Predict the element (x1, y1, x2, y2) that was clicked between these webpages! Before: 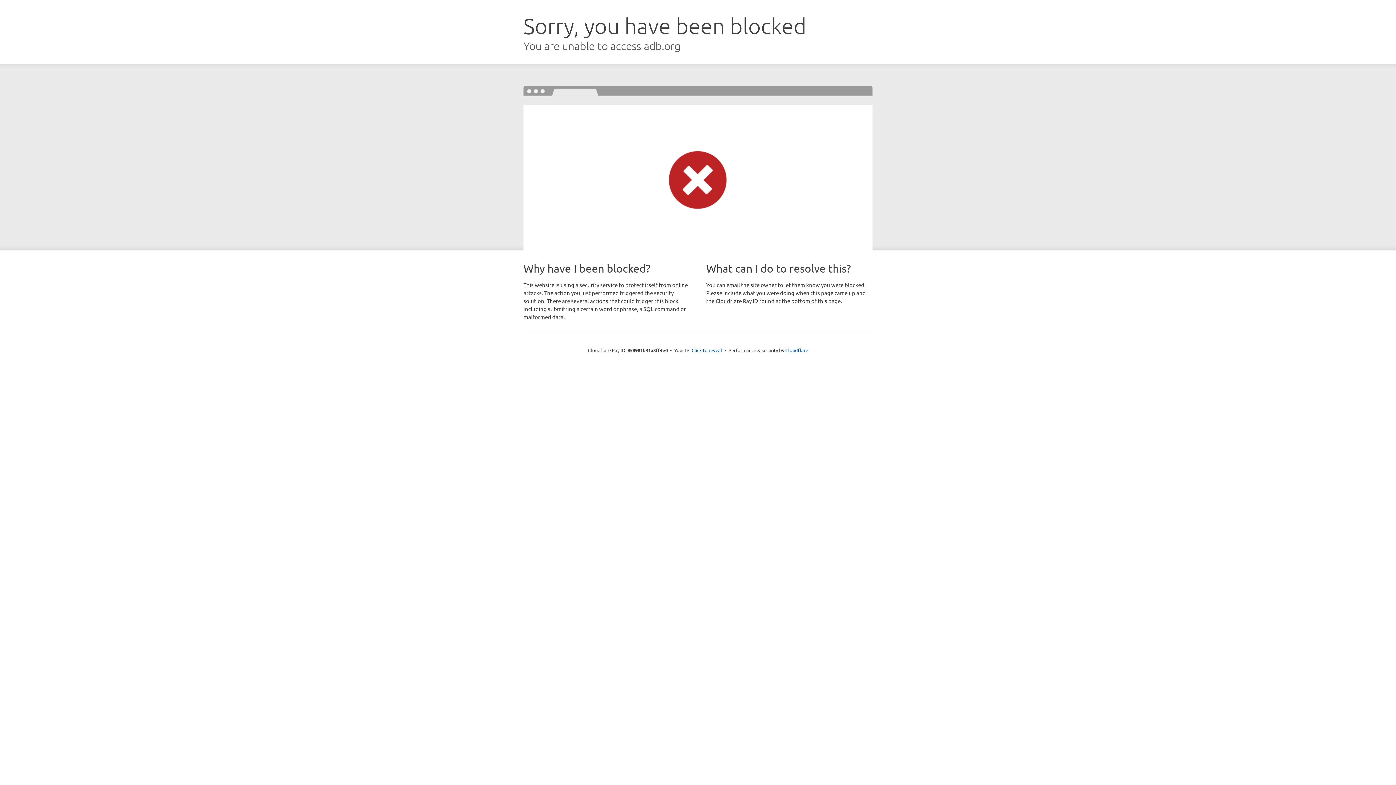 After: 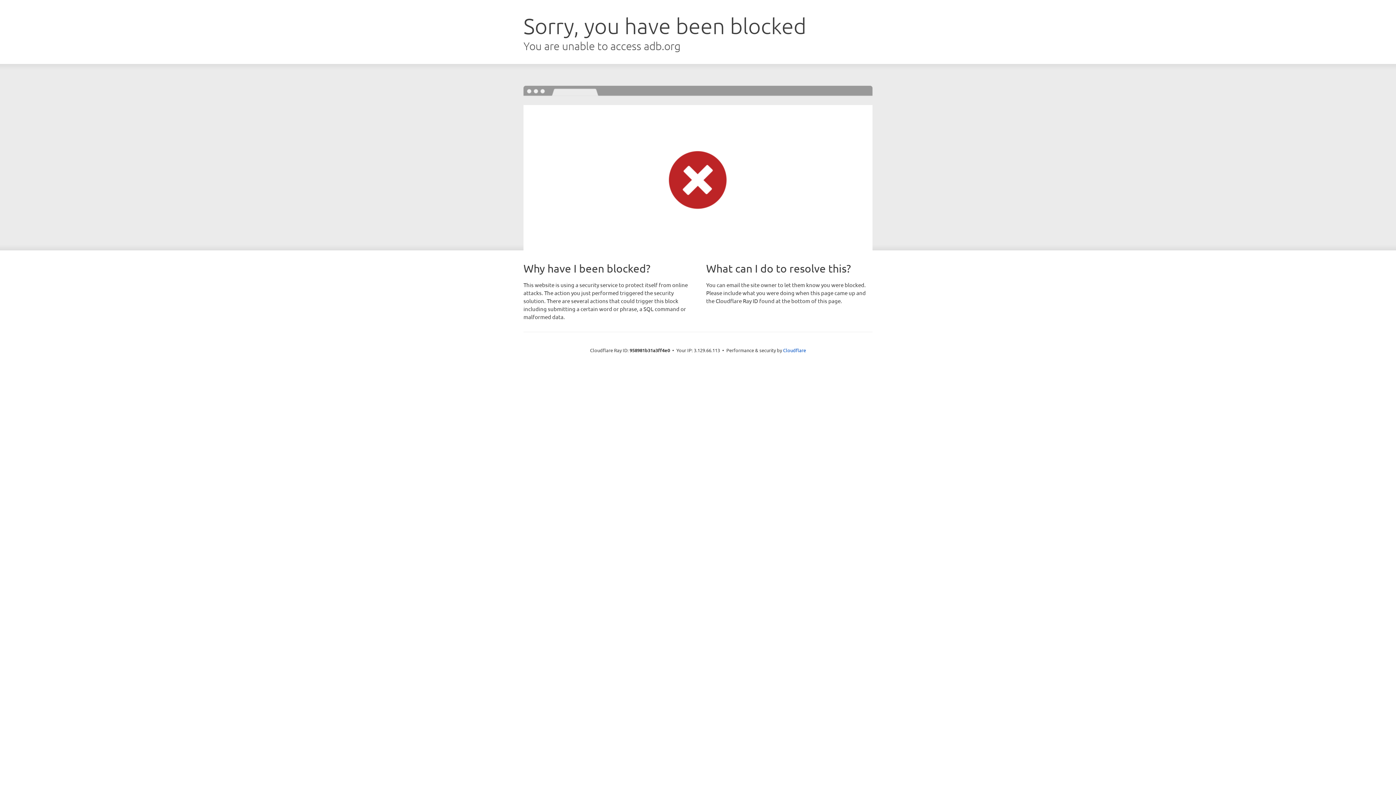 Action: bbox: (691, 346, 722, 353) label: Click to reveal